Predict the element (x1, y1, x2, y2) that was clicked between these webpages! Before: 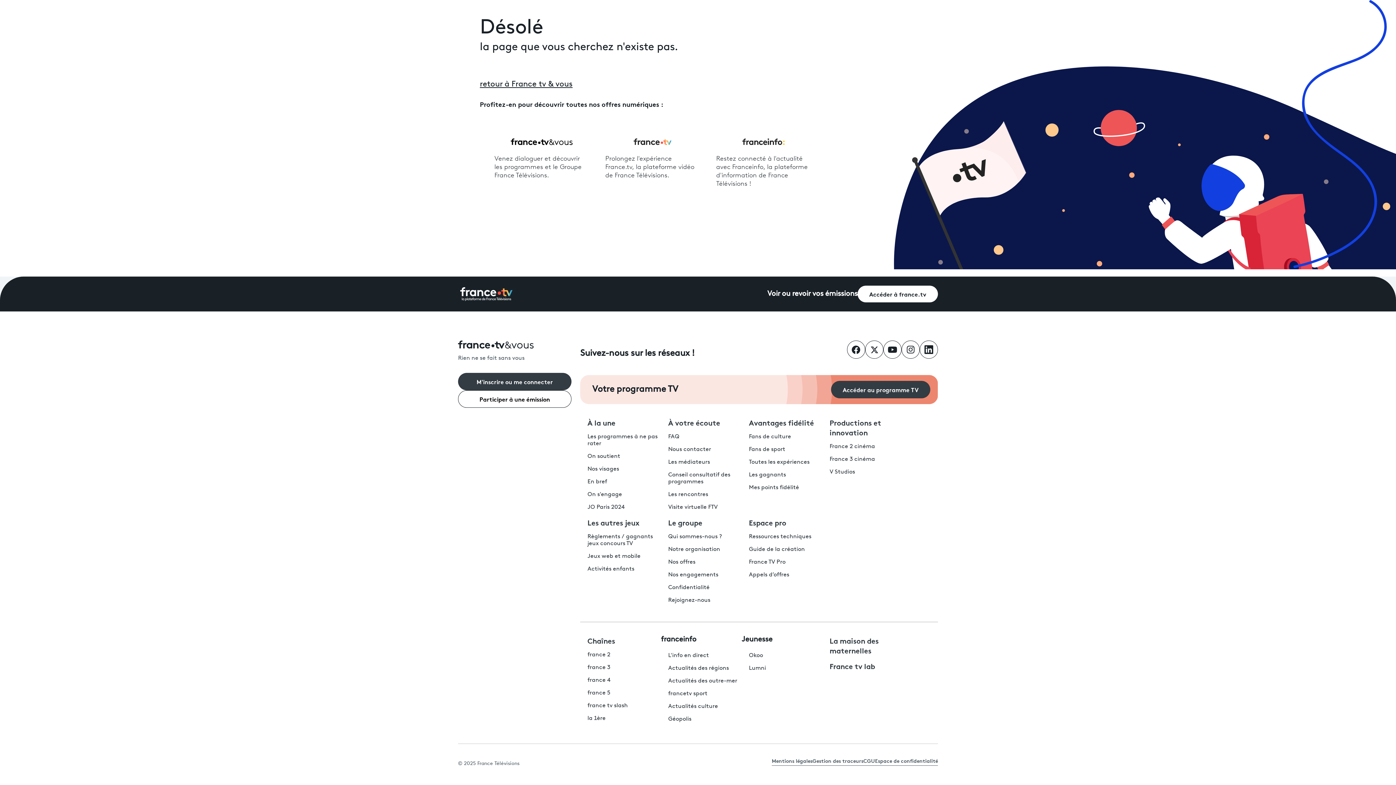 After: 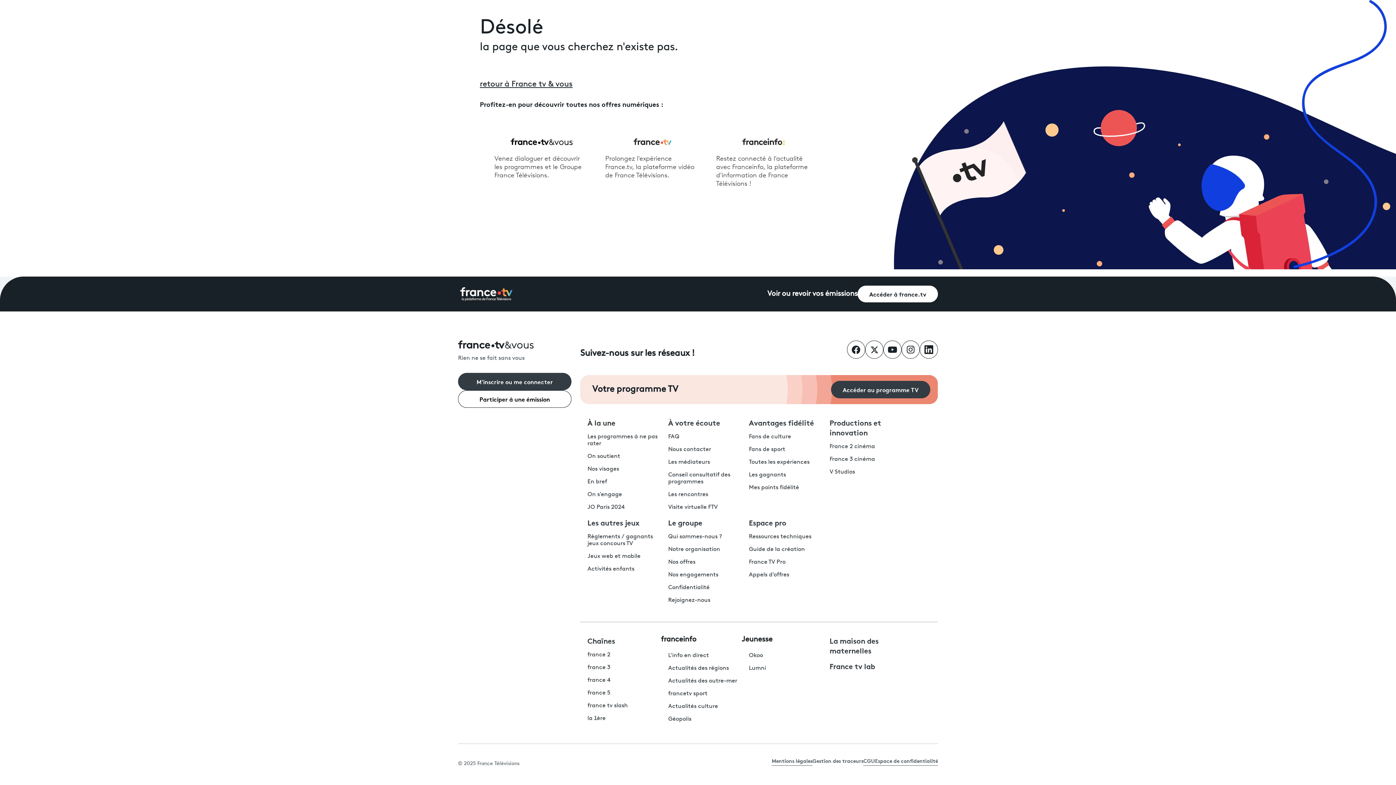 Action: label: Gestion des traceurs bbox: (812, 757, 863, 766)